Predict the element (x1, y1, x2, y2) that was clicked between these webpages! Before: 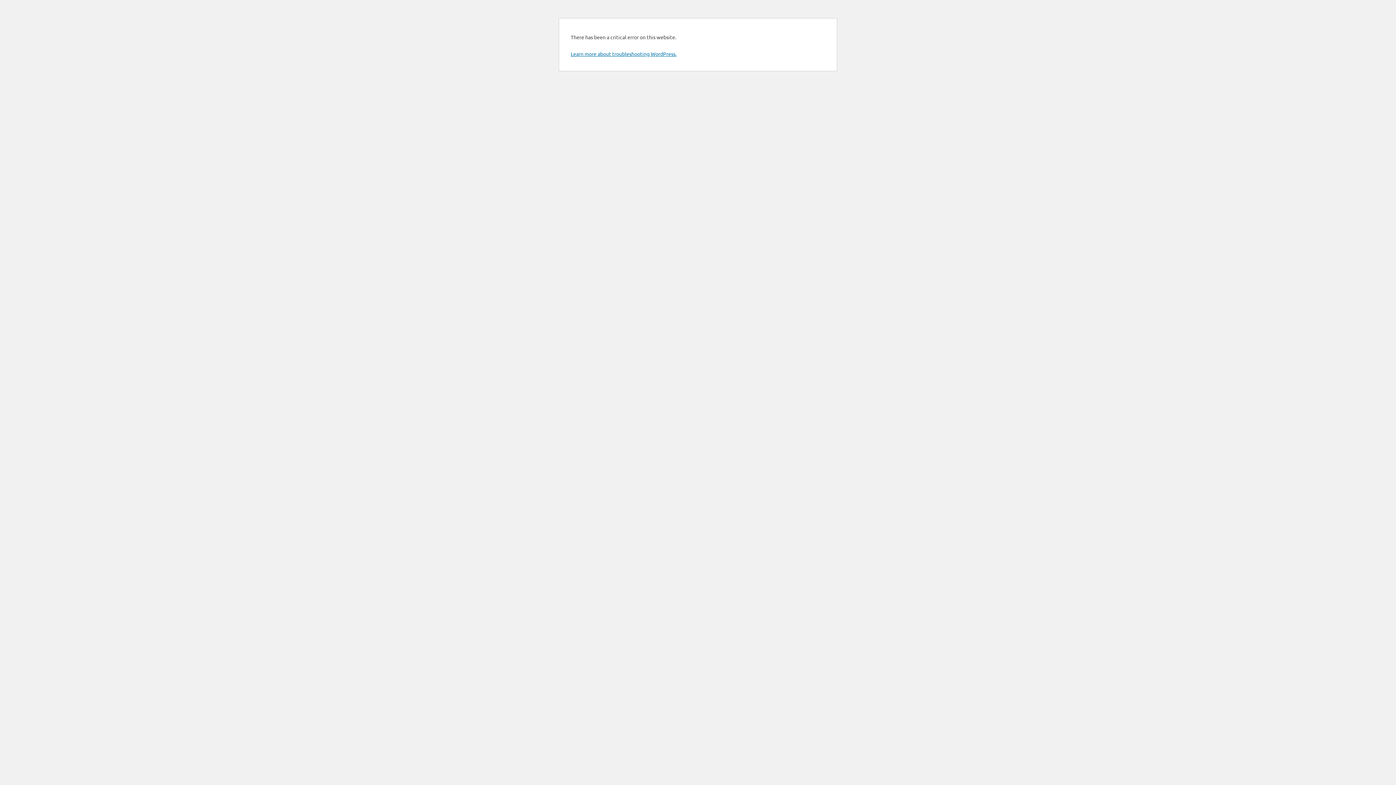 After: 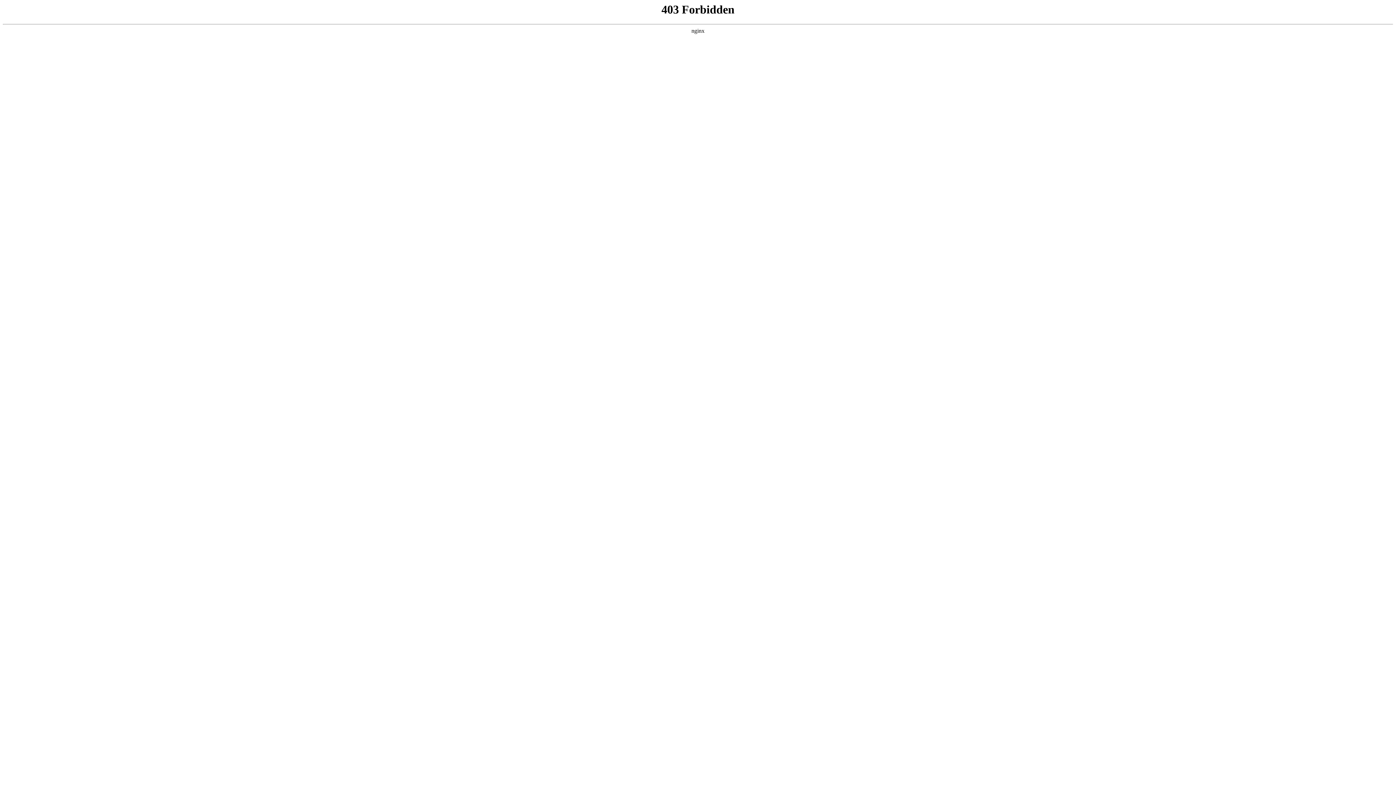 Action: label: Learn more about troubleshooting WordPress. bbox: (570, 50, 676, 57)